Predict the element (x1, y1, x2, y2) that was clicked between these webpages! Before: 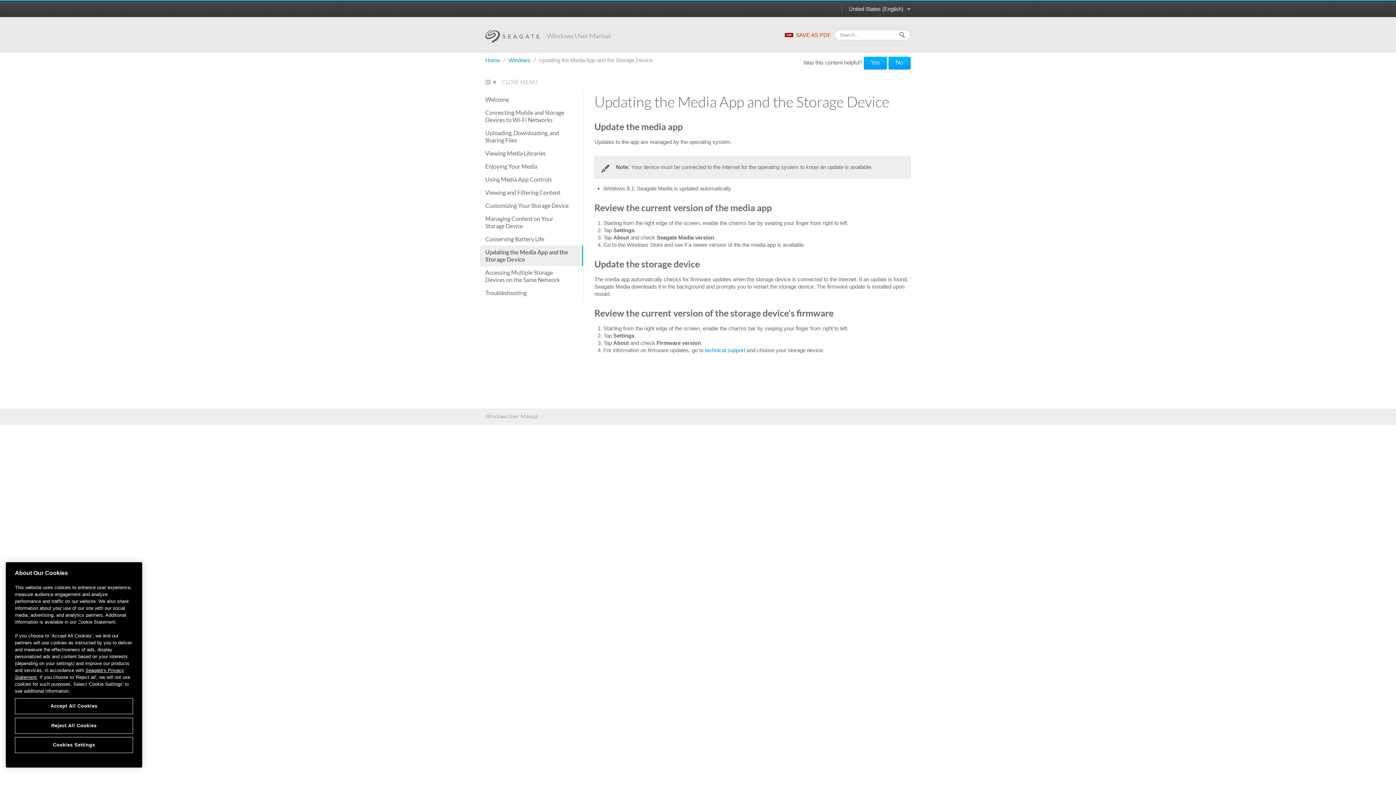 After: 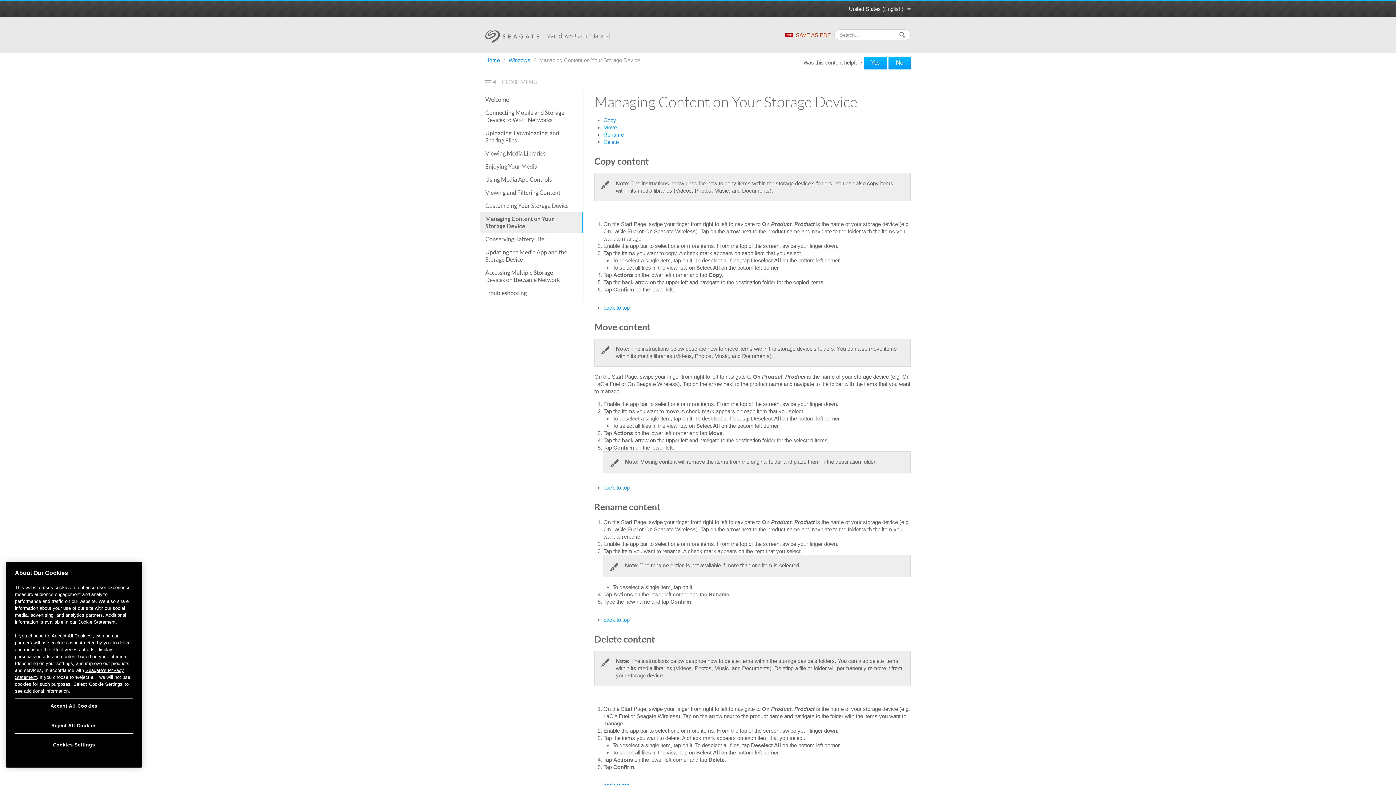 Action: bbox: (480, 212, 583, 232) label: Managing Content on Your Storage Device